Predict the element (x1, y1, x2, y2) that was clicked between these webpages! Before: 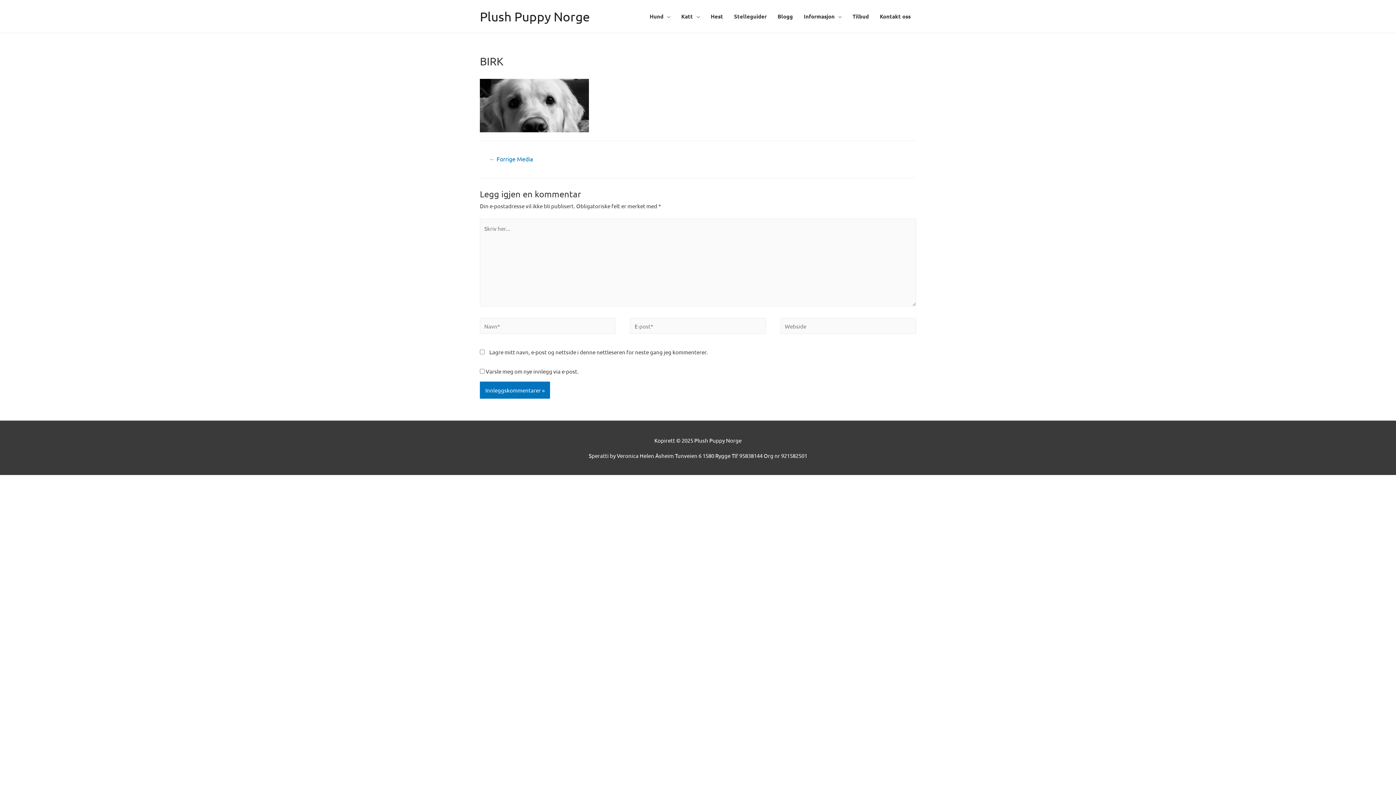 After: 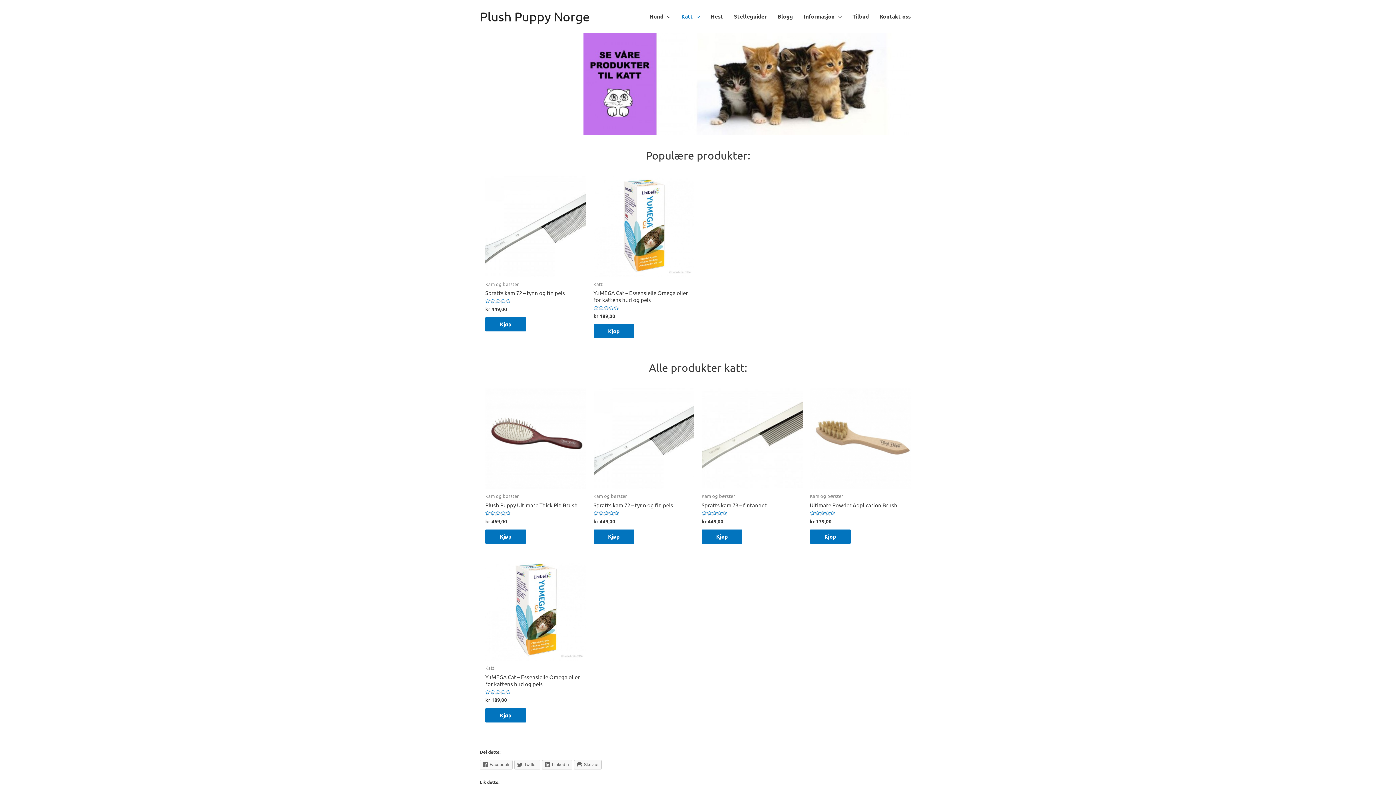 Action: bbox: (676, 5, 705, 27) label: Katt